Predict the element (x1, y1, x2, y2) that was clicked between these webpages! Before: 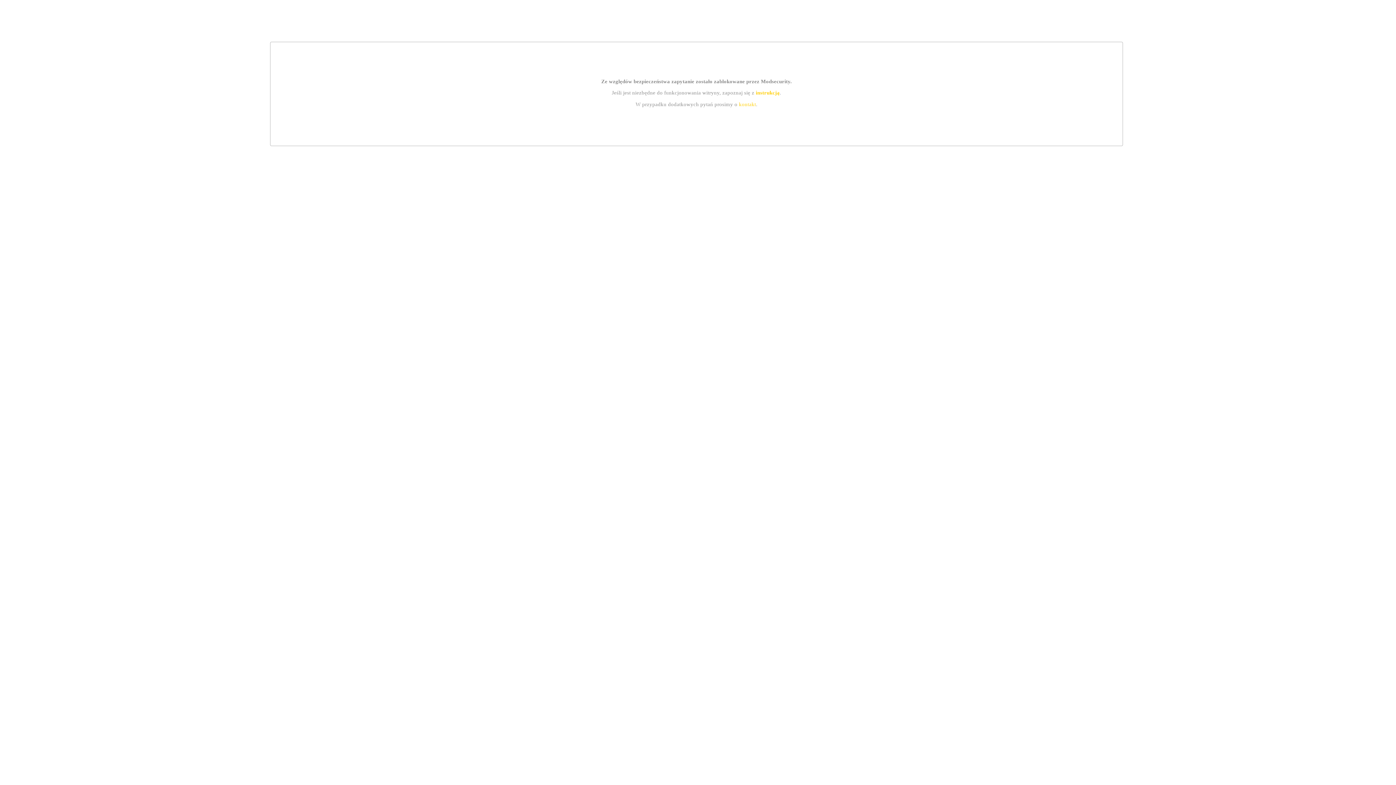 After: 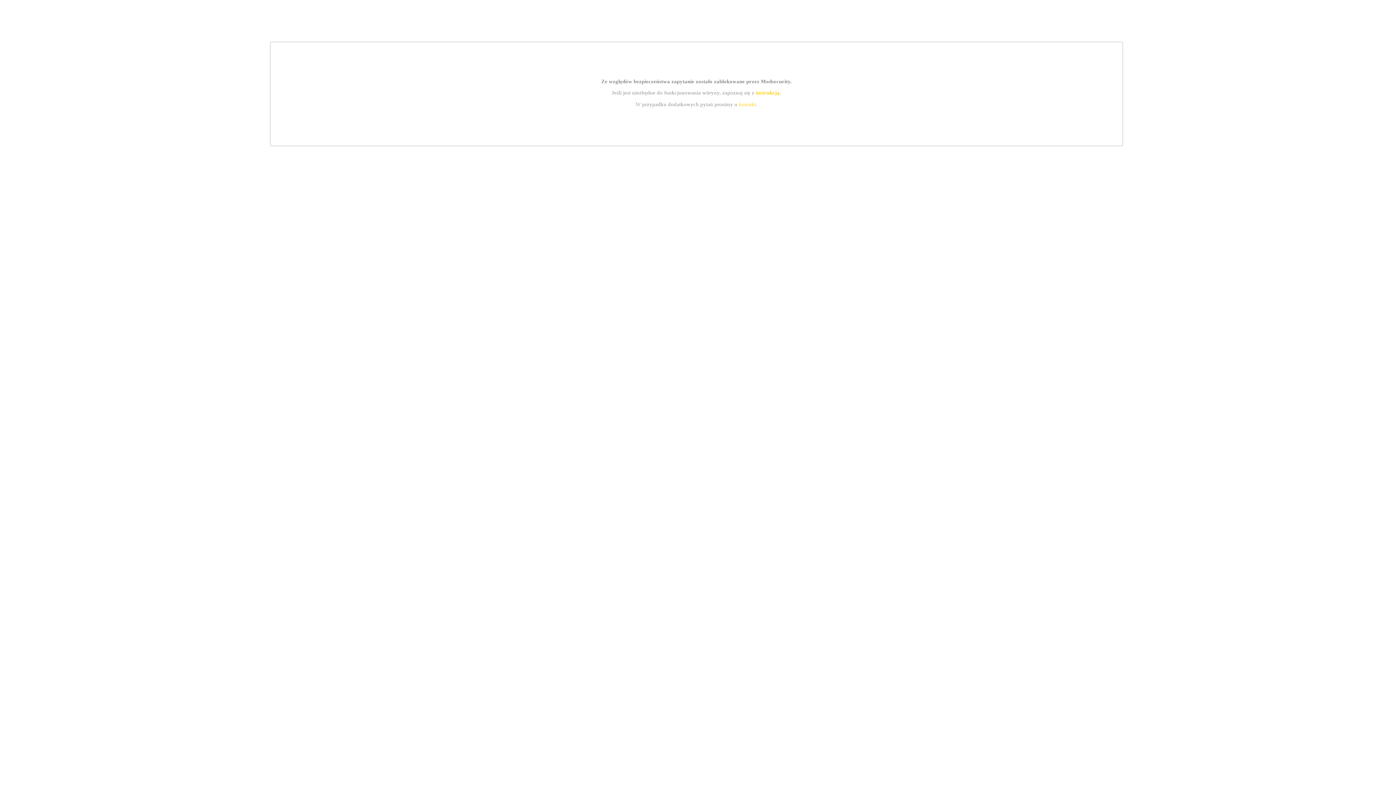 Action: bbox: (739, 101, 756, 107) label: kontakt